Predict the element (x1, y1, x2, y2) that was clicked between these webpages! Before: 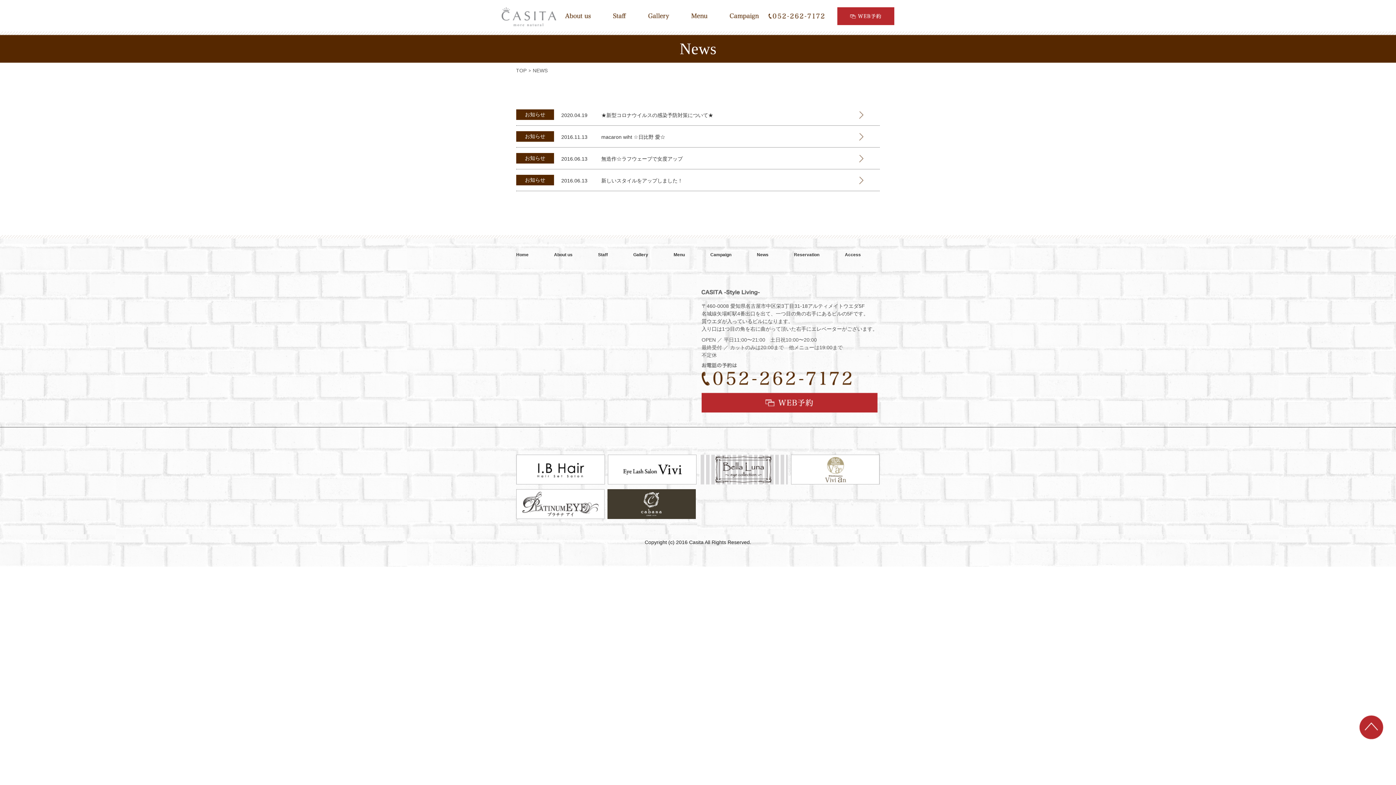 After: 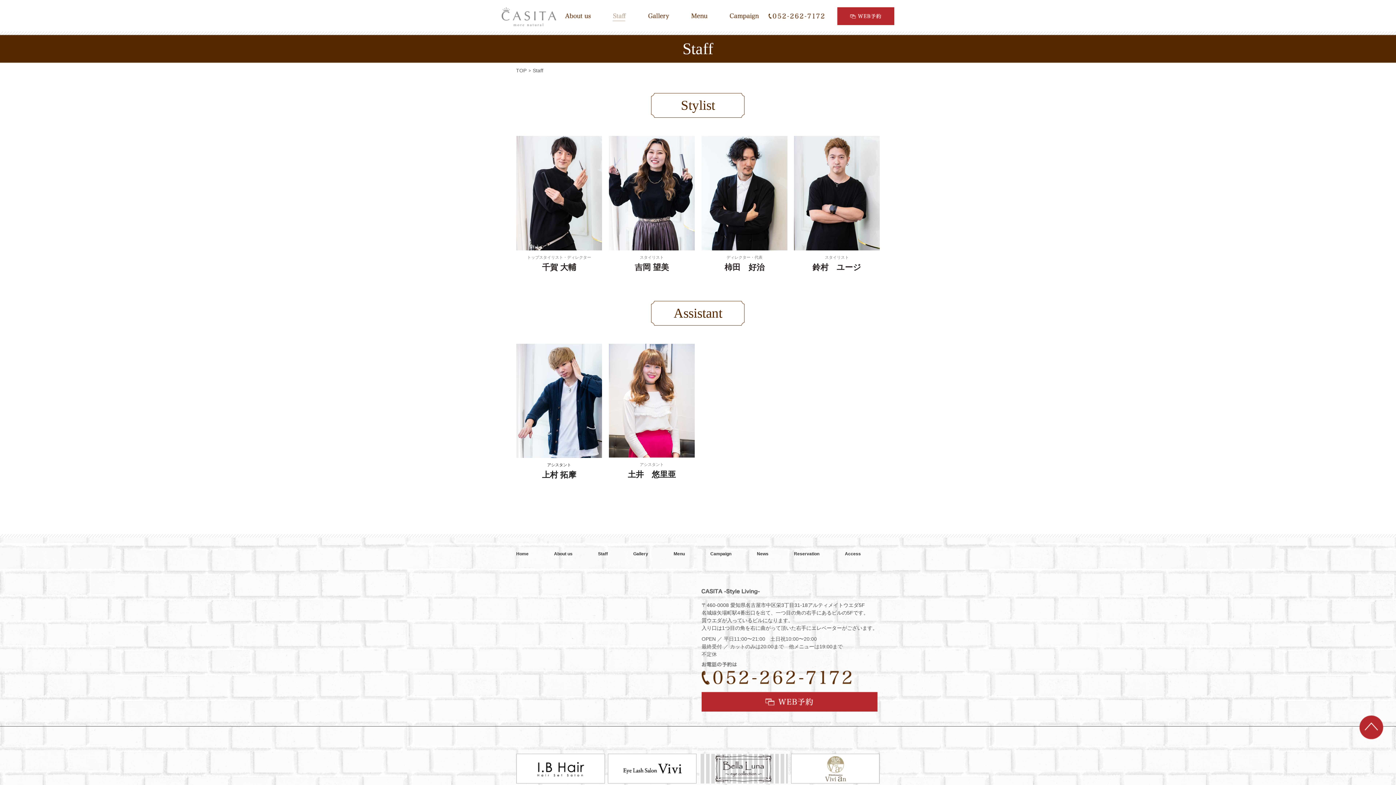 Action: label: Staff bbox: (598, 252, 608, 257)